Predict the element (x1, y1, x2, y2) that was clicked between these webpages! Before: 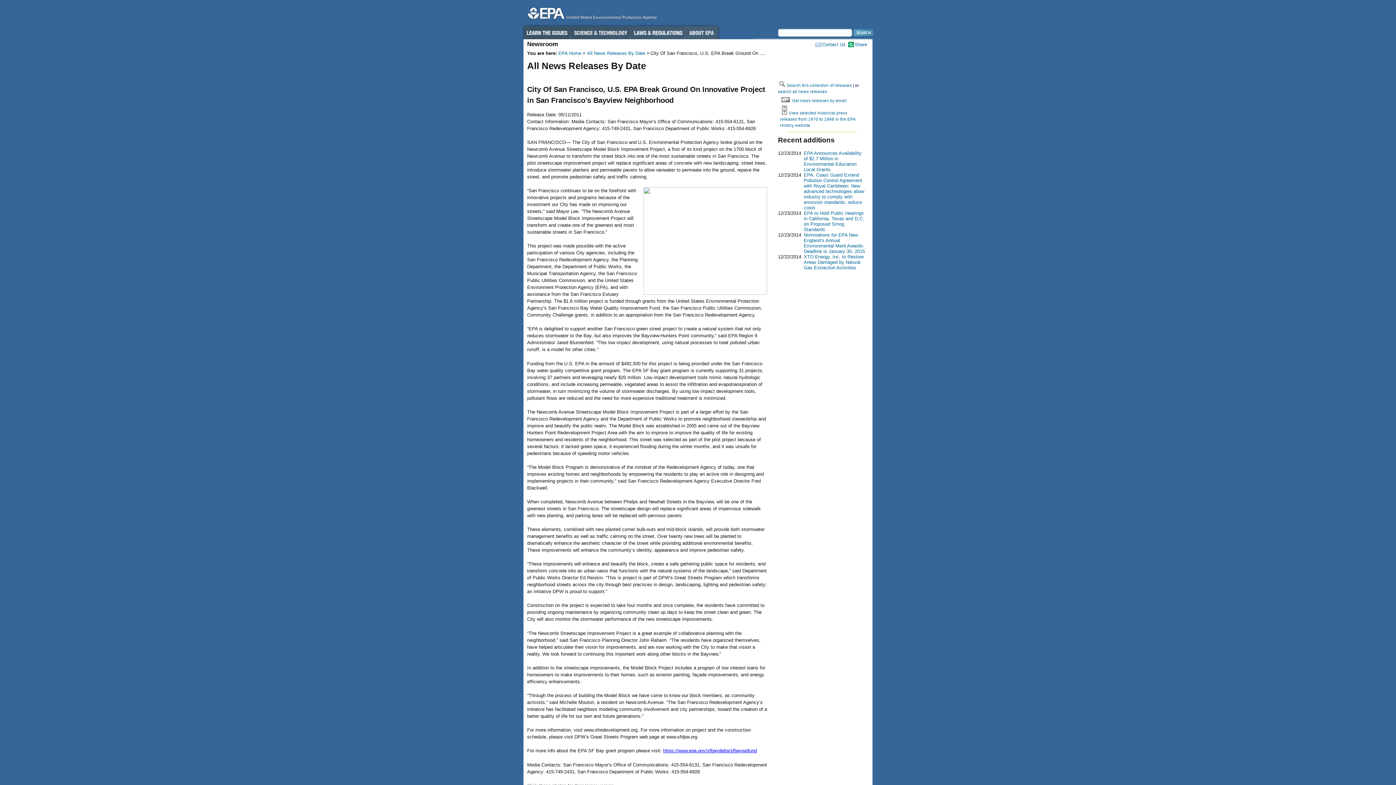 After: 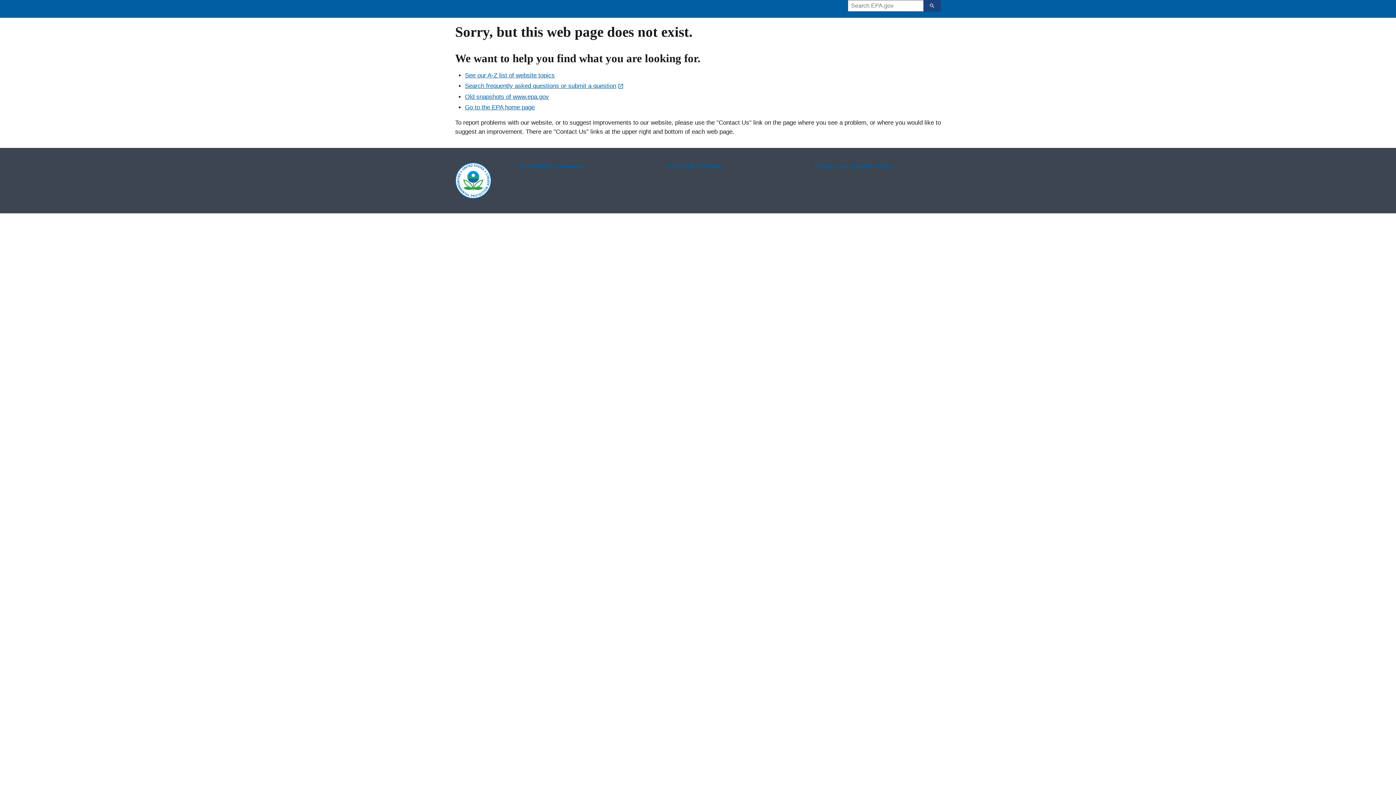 Action: label: https://www.epa.gov/sfbaydelta/sfbaywqfund bbox: (663, 748, 757, 753)